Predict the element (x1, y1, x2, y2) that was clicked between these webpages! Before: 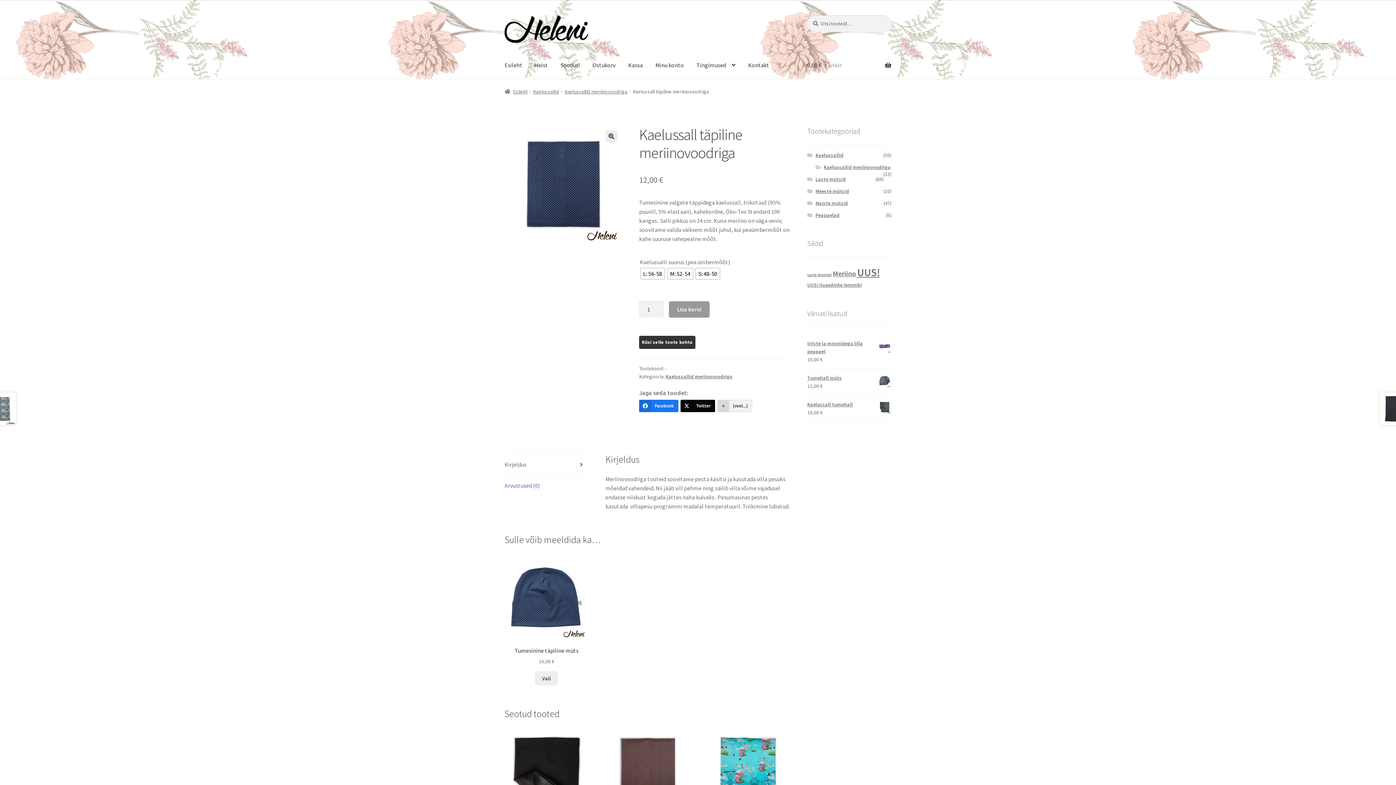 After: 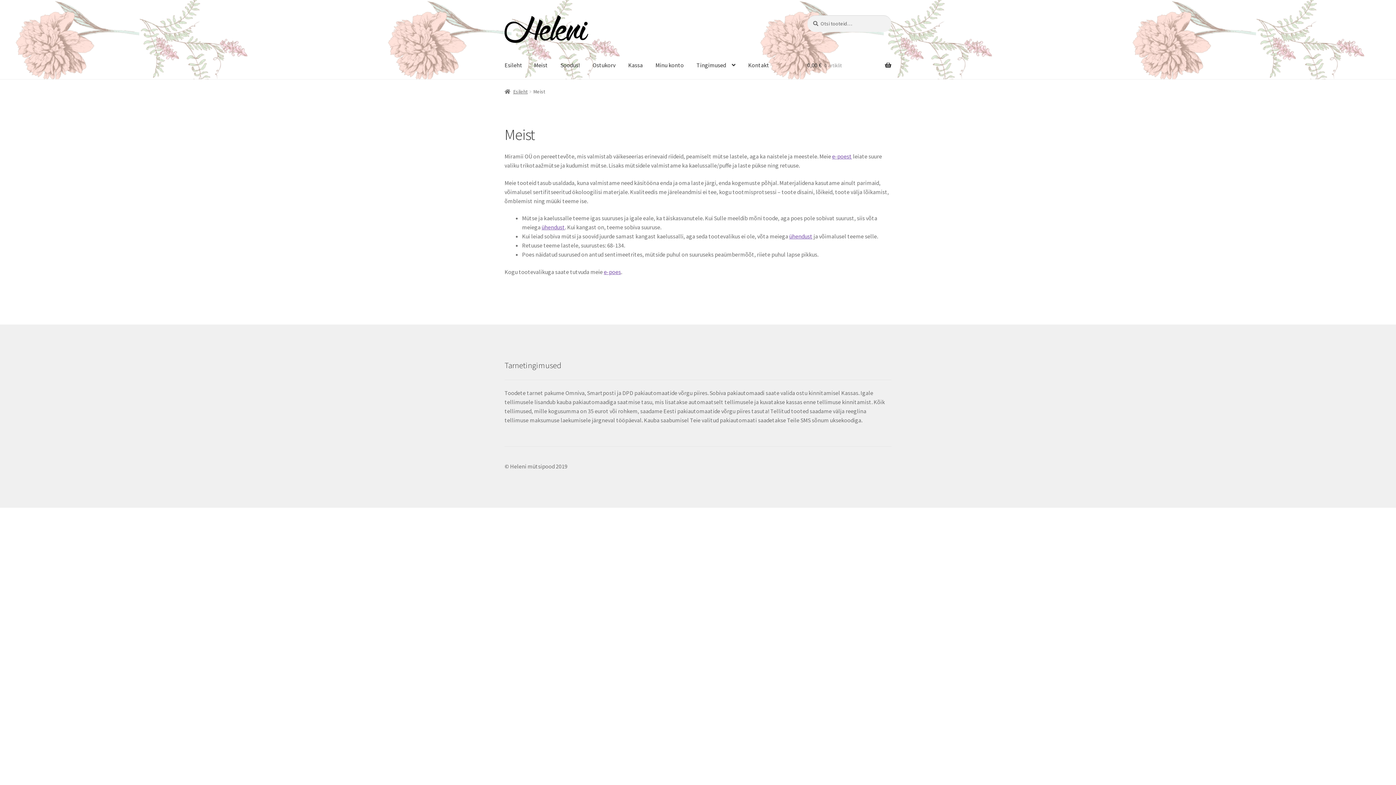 Action: label: Meist bbox: (528, 51, 553, 79)